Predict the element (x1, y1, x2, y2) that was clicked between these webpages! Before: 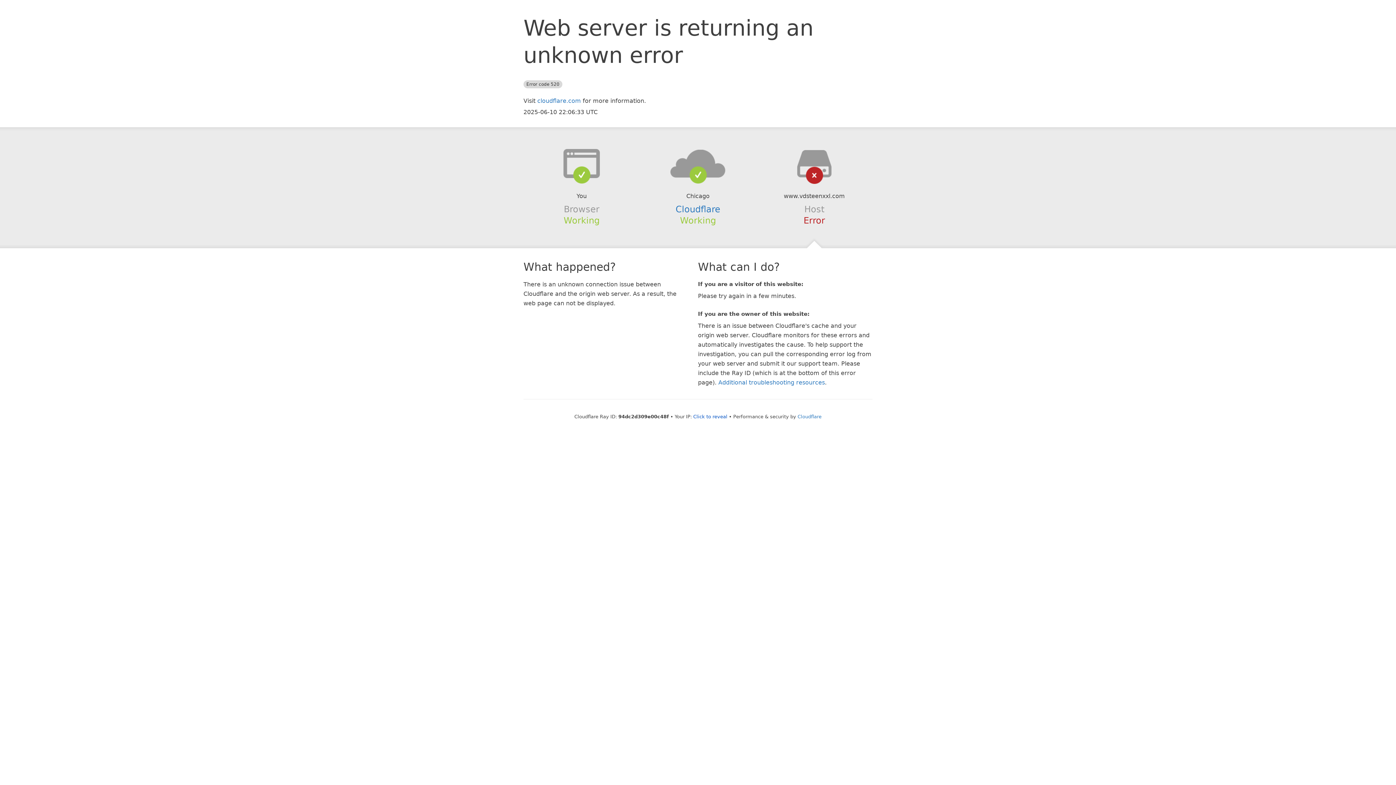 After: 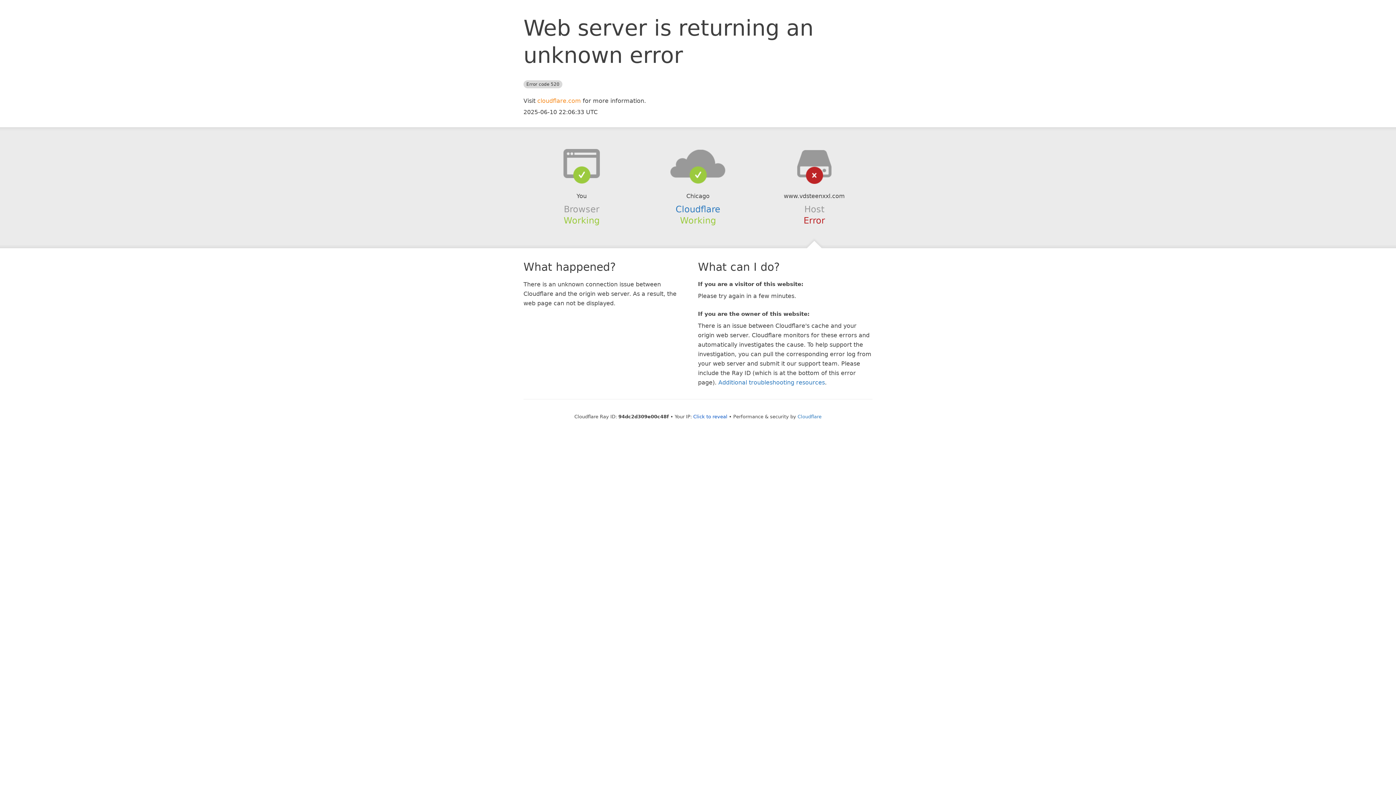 Action: label: cloudflare.com bbox: (537, 97, 581, 104)